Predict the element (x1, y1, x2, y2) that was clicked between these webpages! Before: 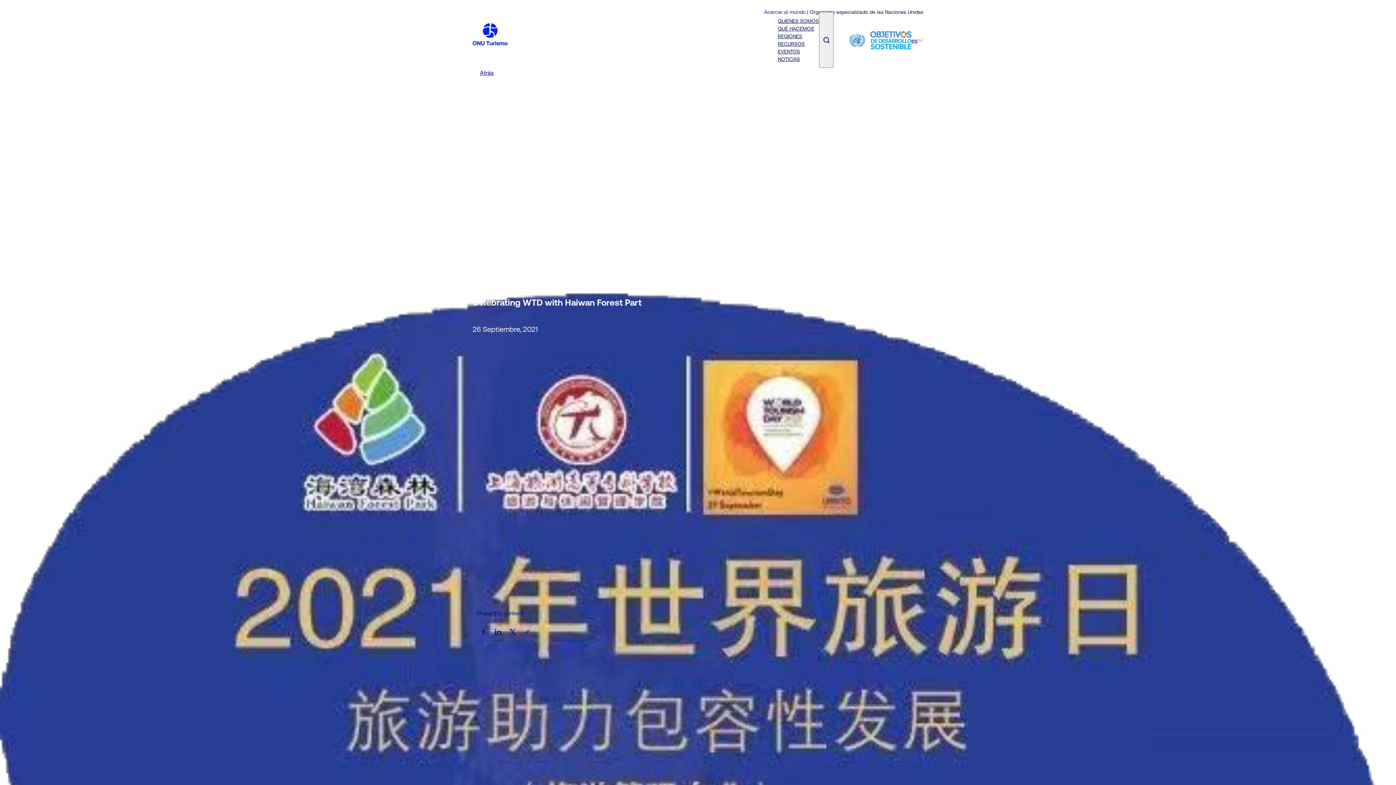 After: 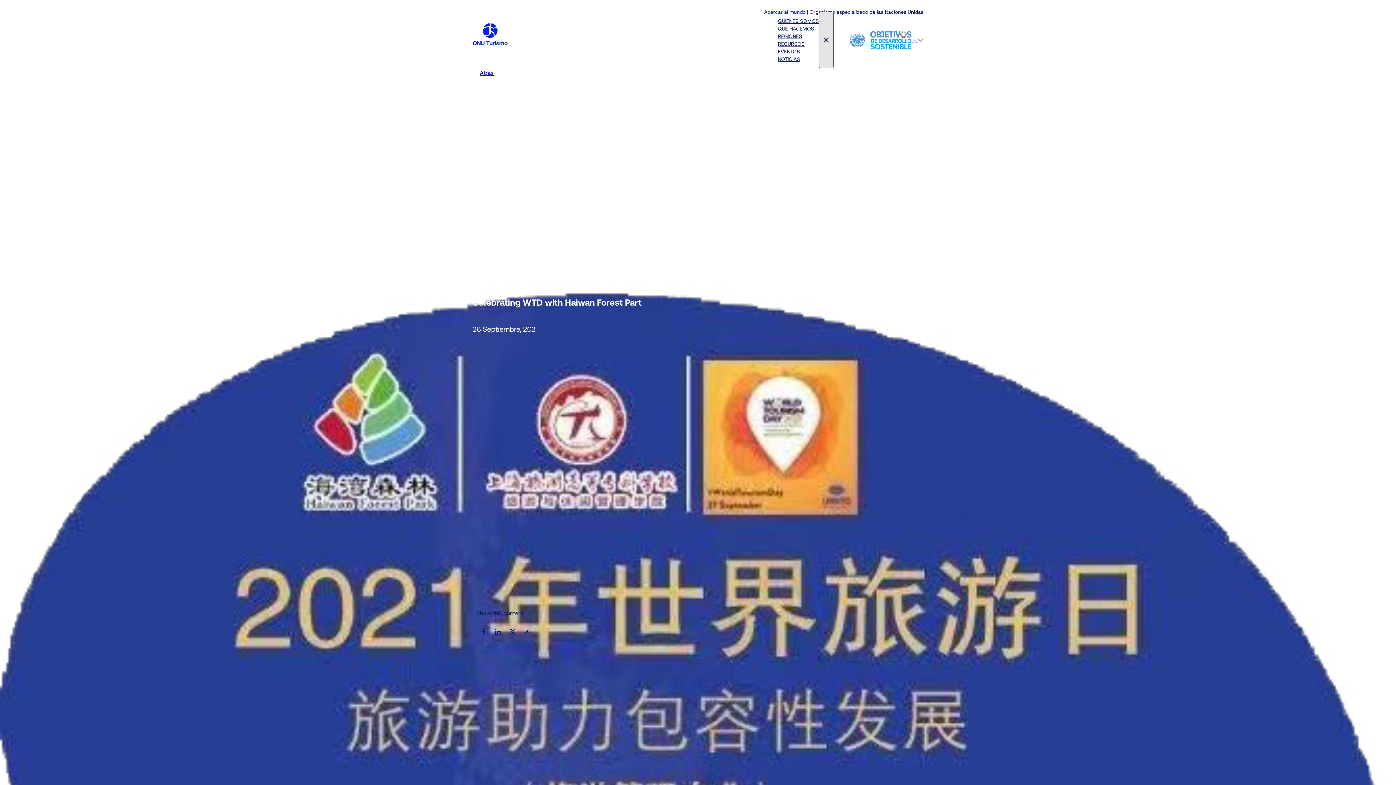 Action: label: Toggle search bar bbox: (819, 12, 833, 68)